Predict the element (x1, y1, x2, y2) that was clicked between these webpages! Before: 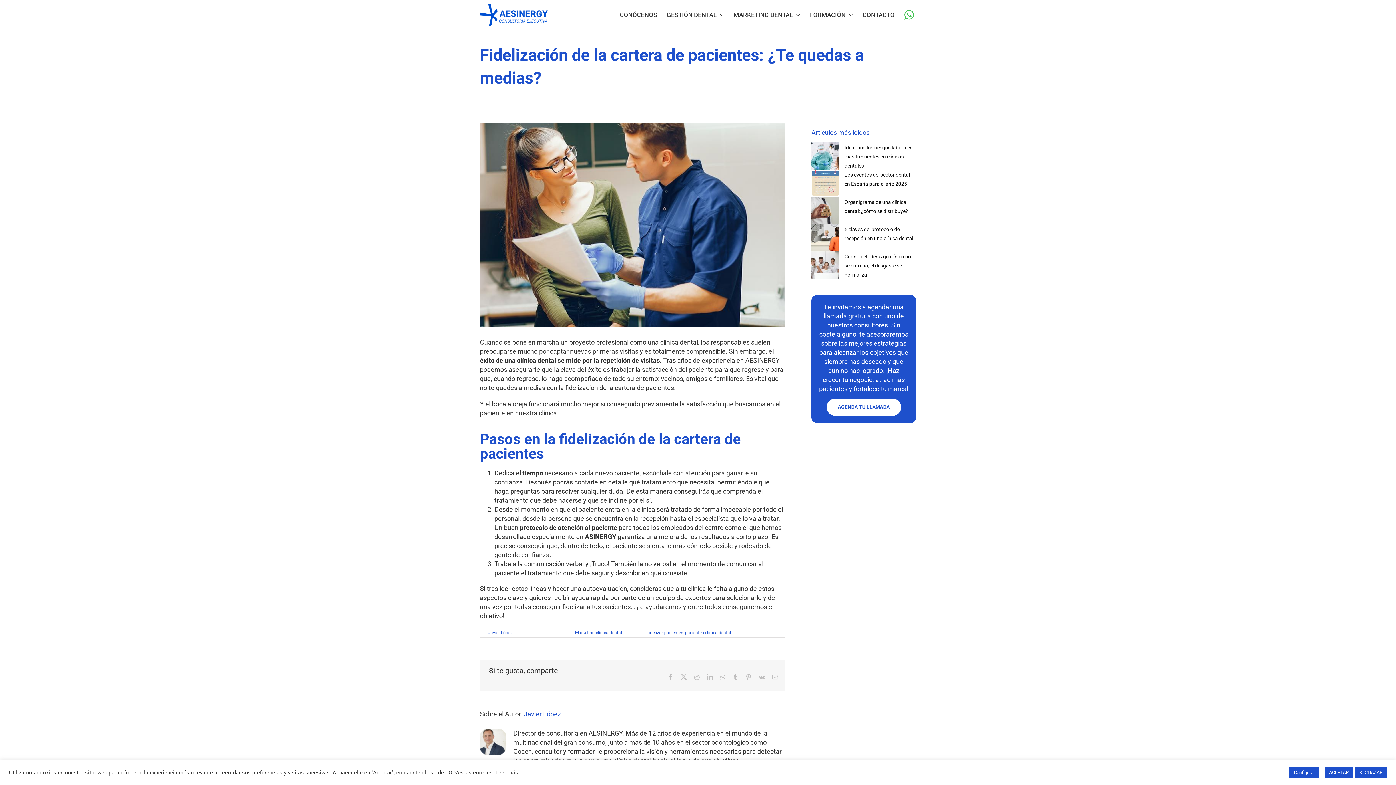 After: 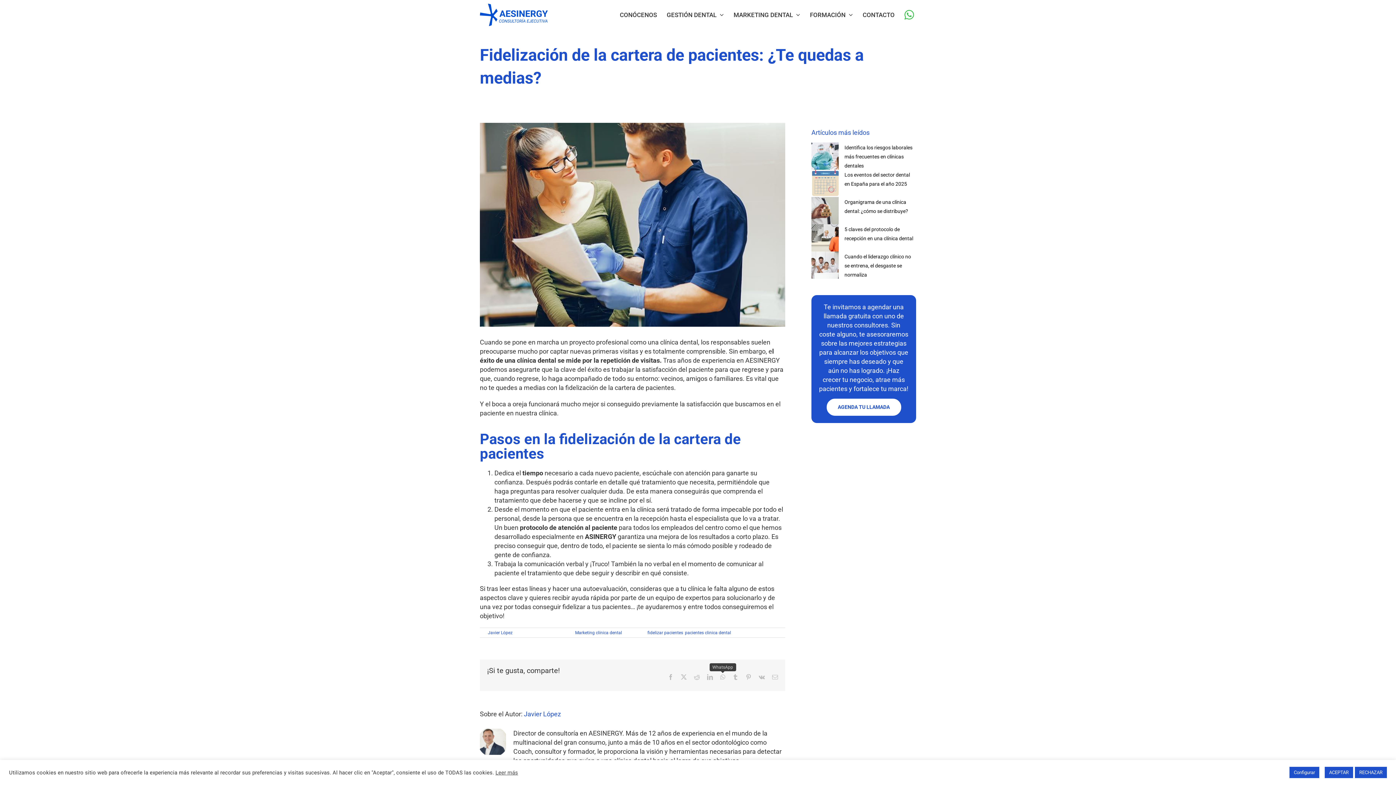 Action: label: WhatsApp bbox: (720, 674, 725, 680)